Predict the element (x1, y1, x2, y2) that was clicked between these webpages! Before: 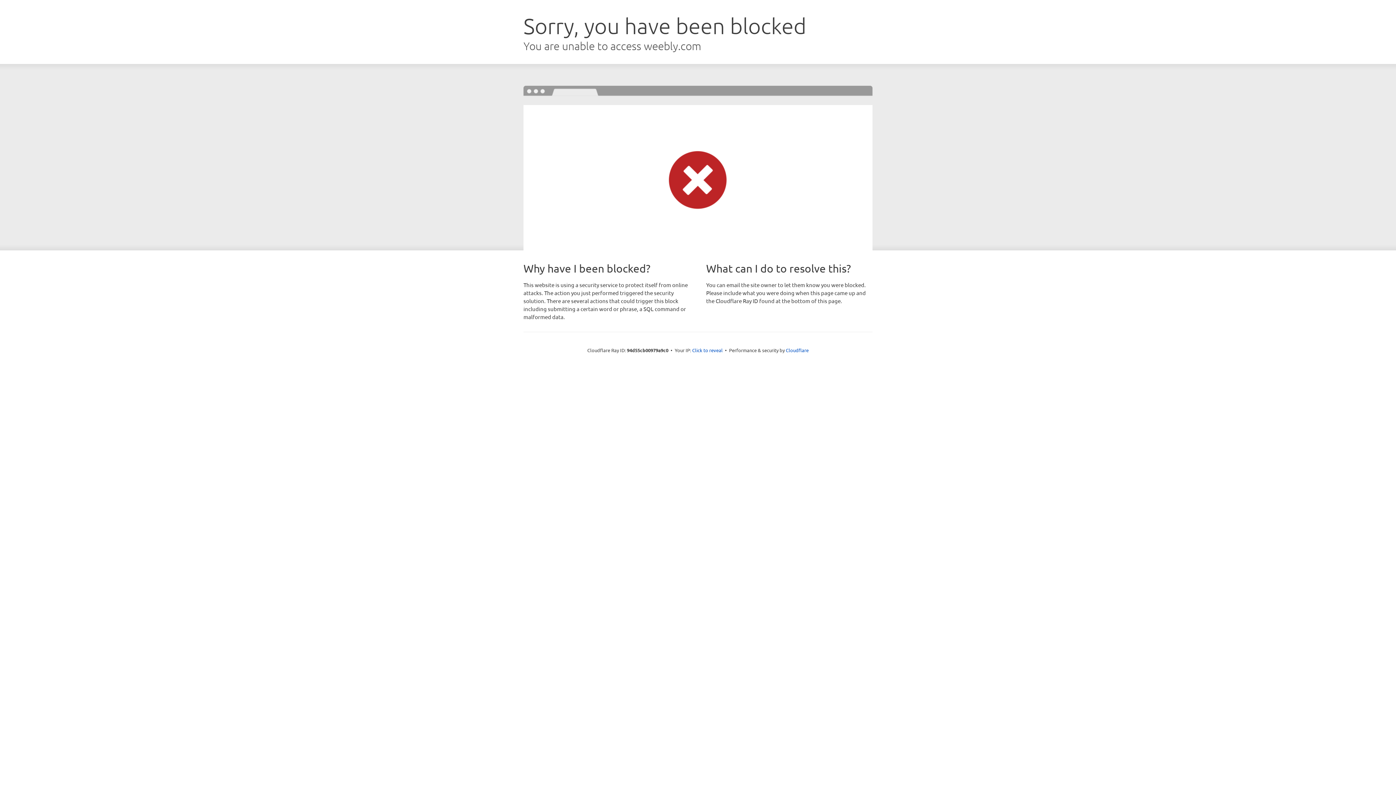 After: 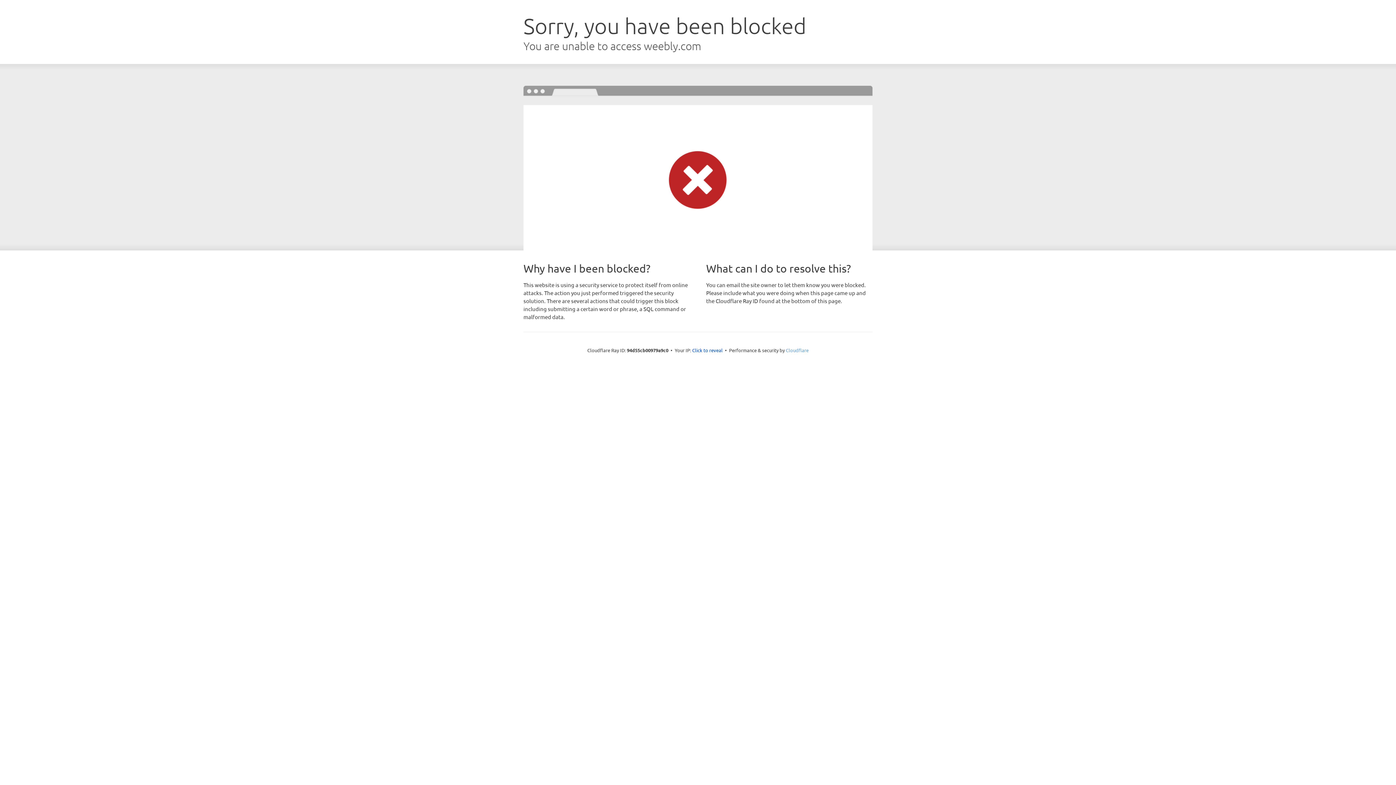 Action: bbox: (786, 347, 808, 353) label: Cloudflare